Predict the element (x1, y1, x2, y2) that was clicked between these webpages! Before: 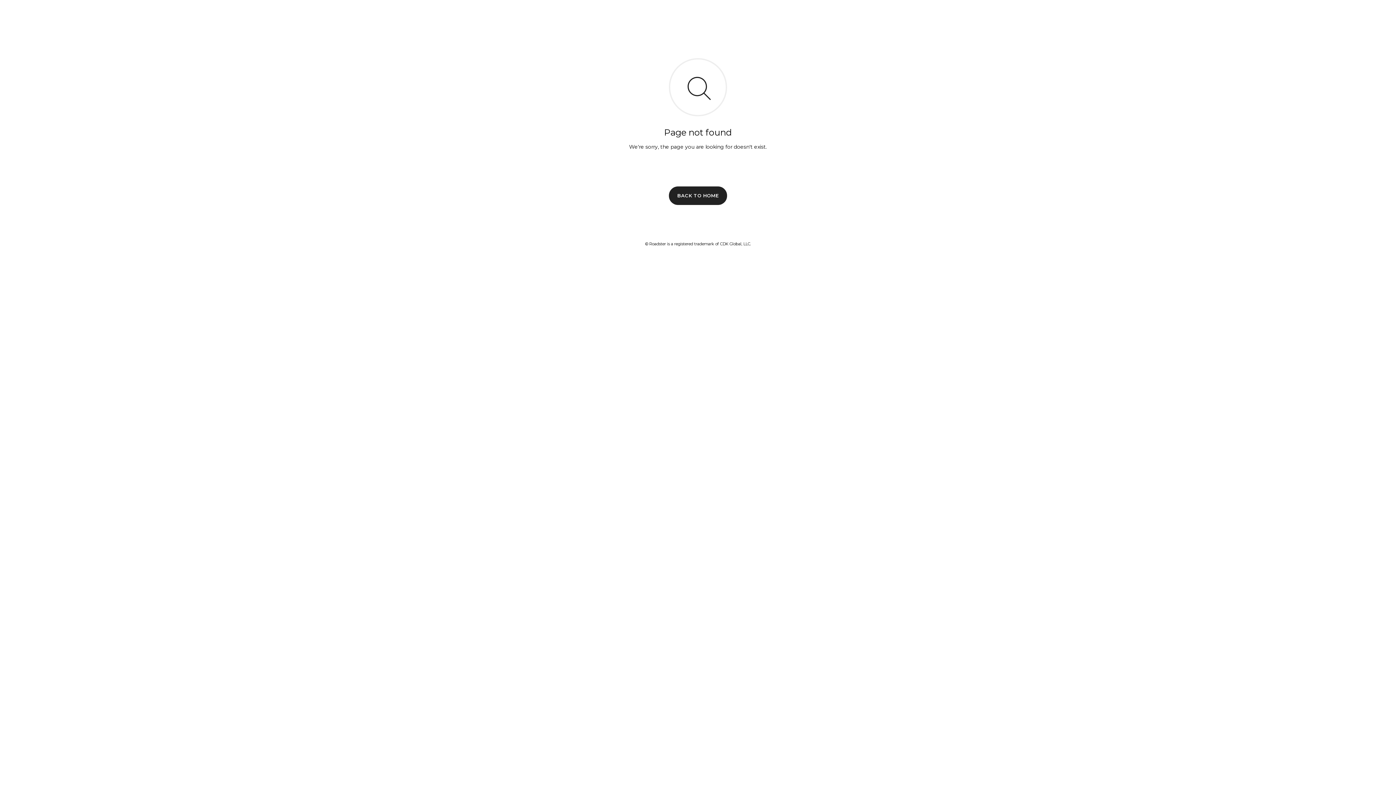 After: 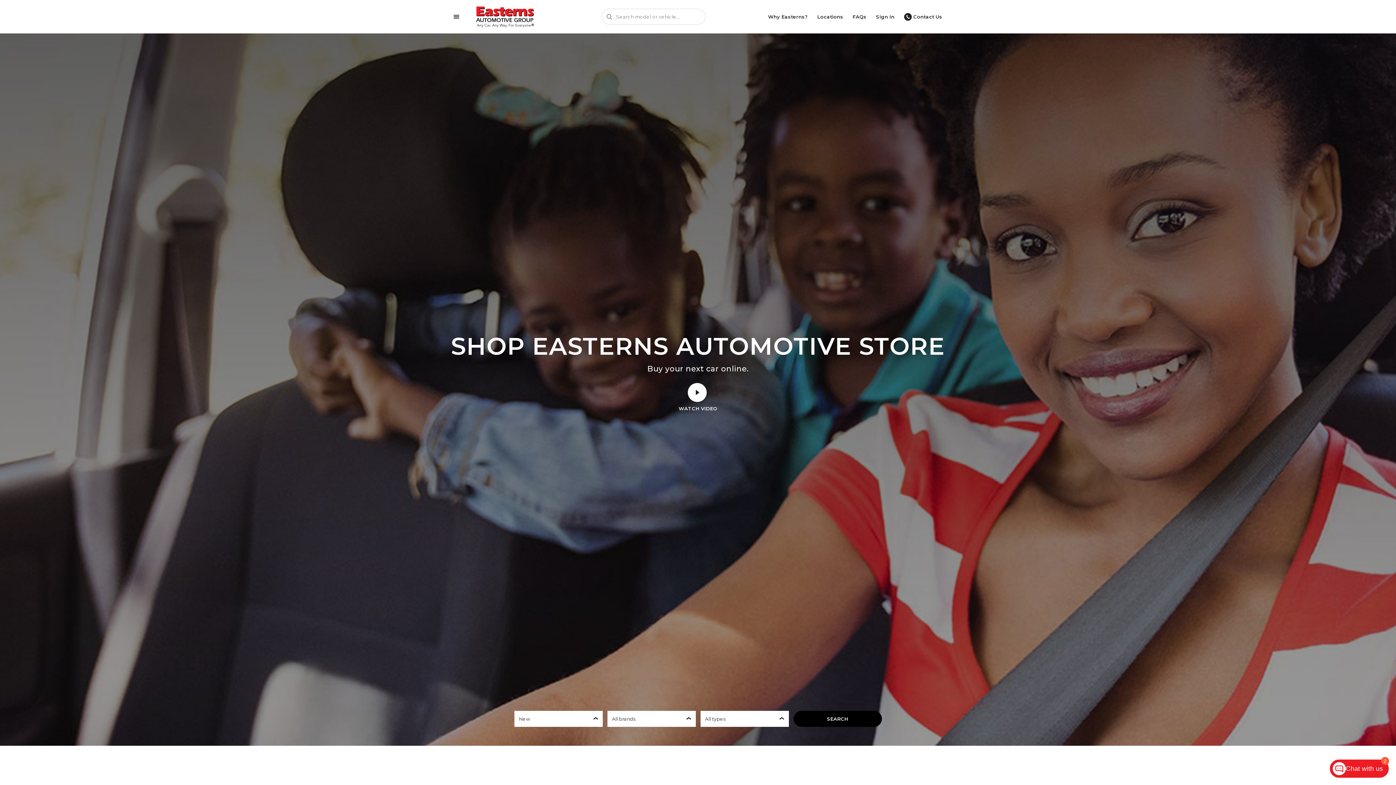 Action: label: BACK TO HOME bbox: (669, 186, 727, 204)